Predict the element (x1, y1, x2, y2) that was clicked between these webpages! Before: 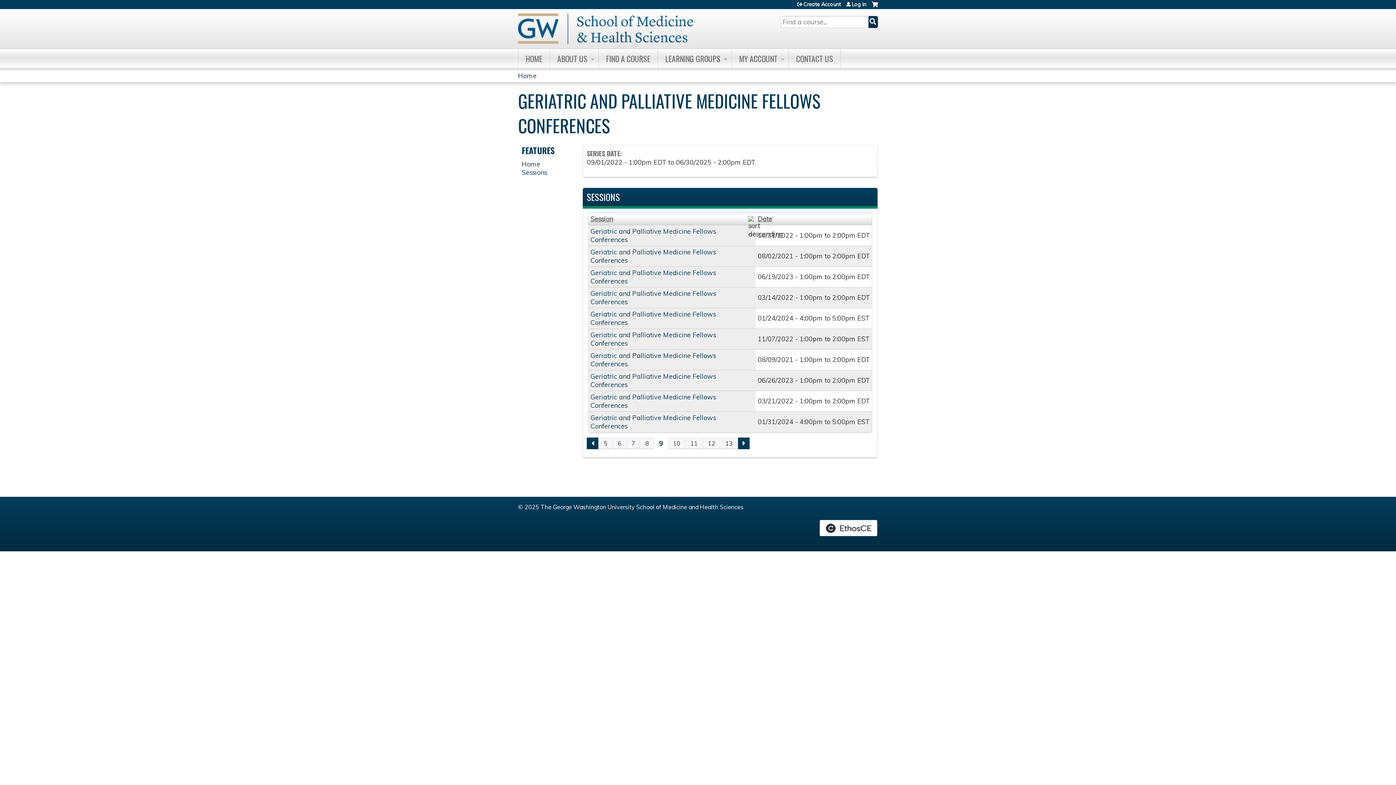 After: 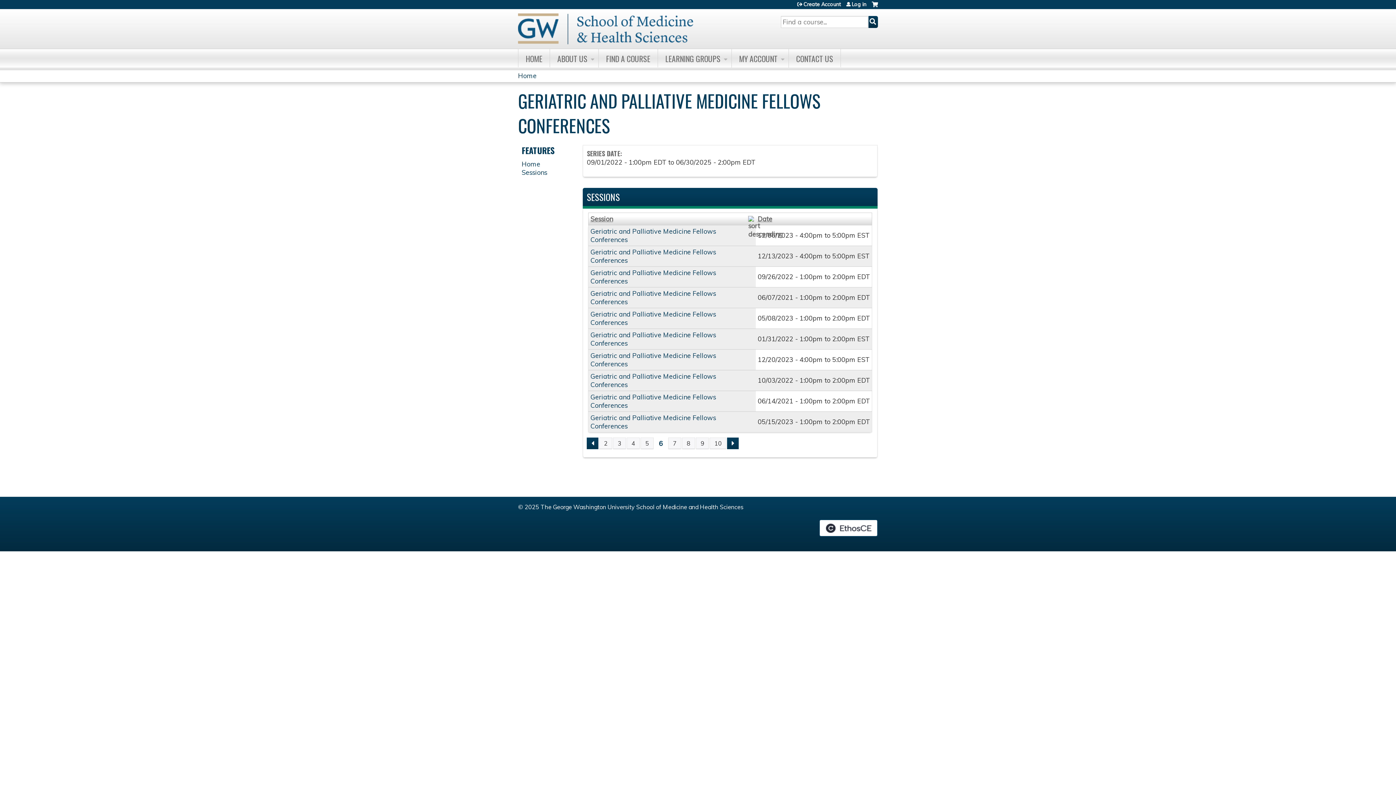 Action: bbox: (613, 437, 626, 449) label: 6